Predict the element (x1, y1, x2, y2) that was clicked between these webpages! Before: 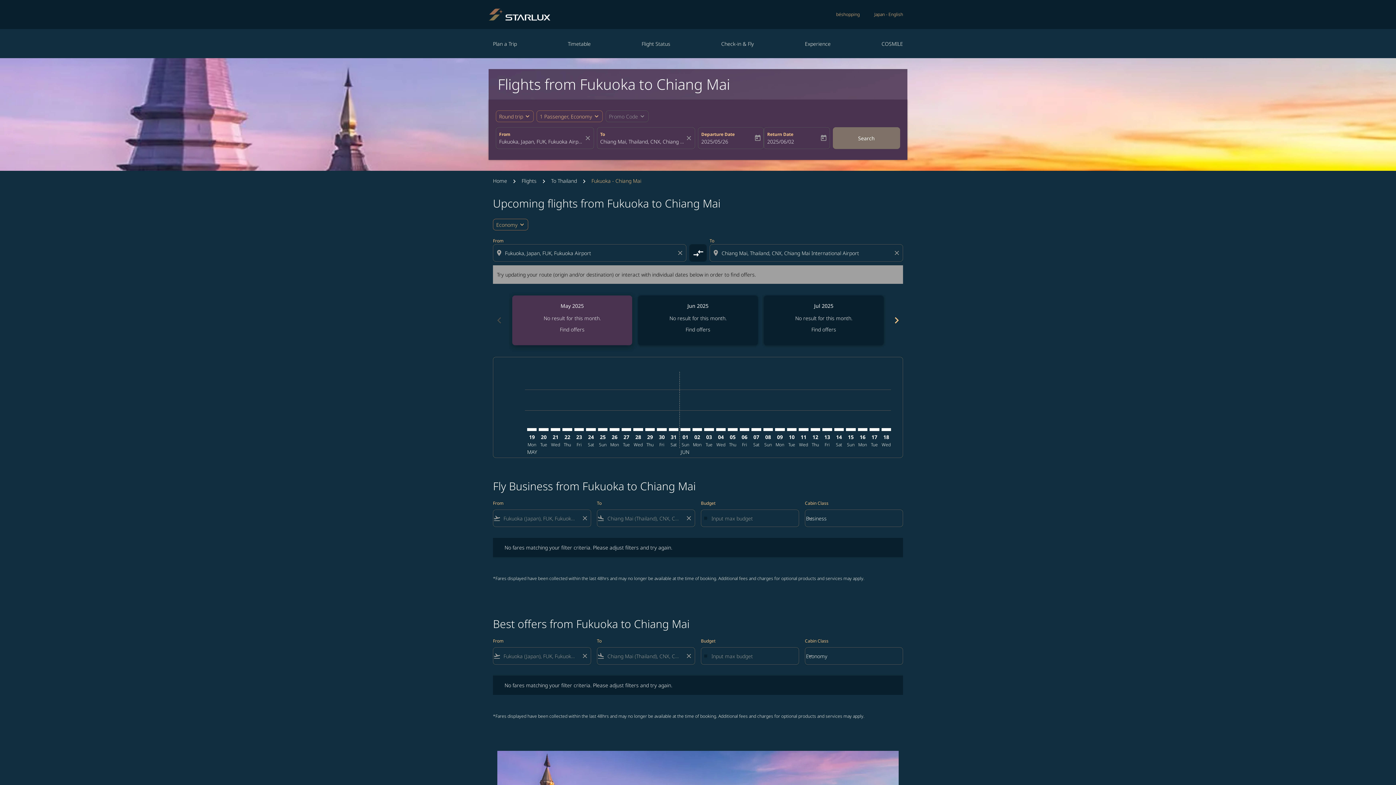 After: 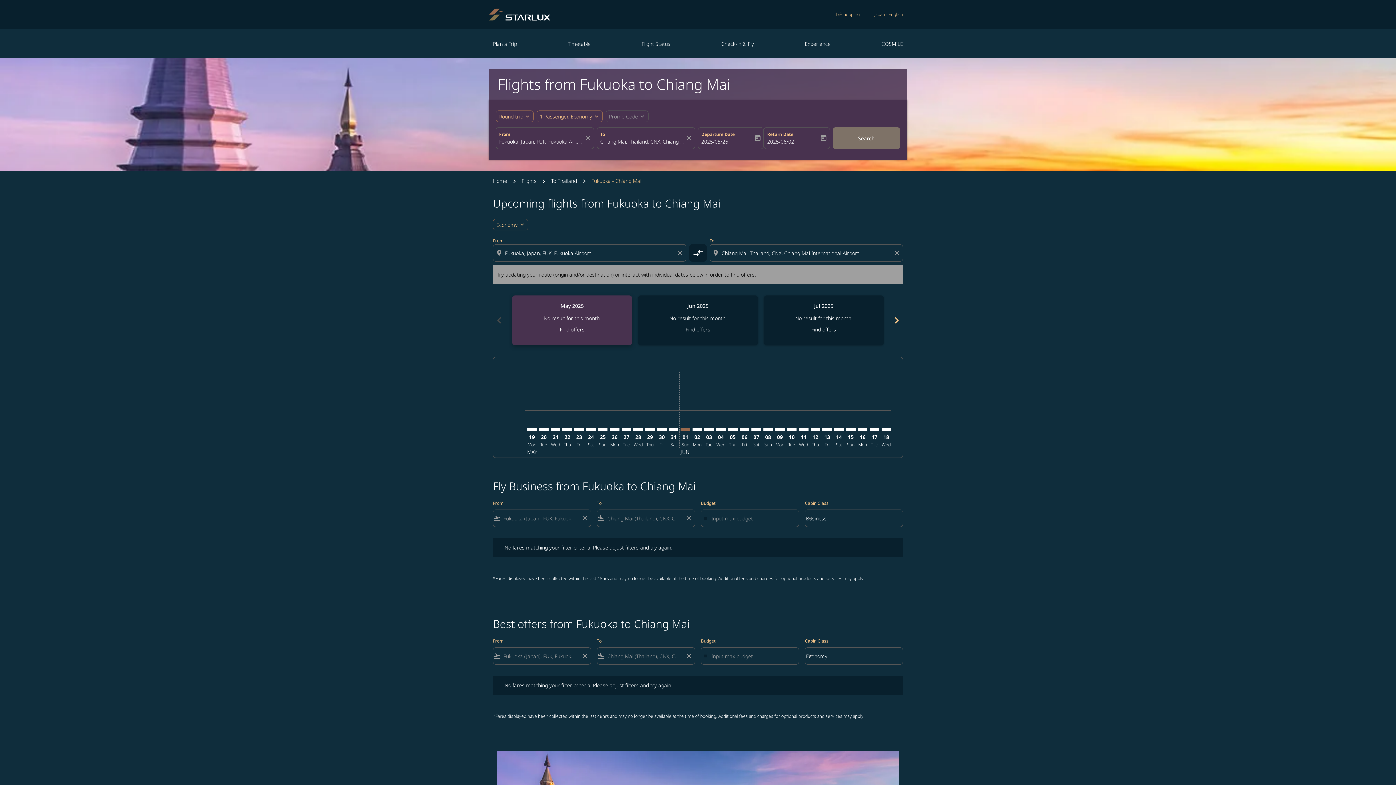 Action: label: Sunday 1st June, 2025 bbox: (680, 428, 690, 431)